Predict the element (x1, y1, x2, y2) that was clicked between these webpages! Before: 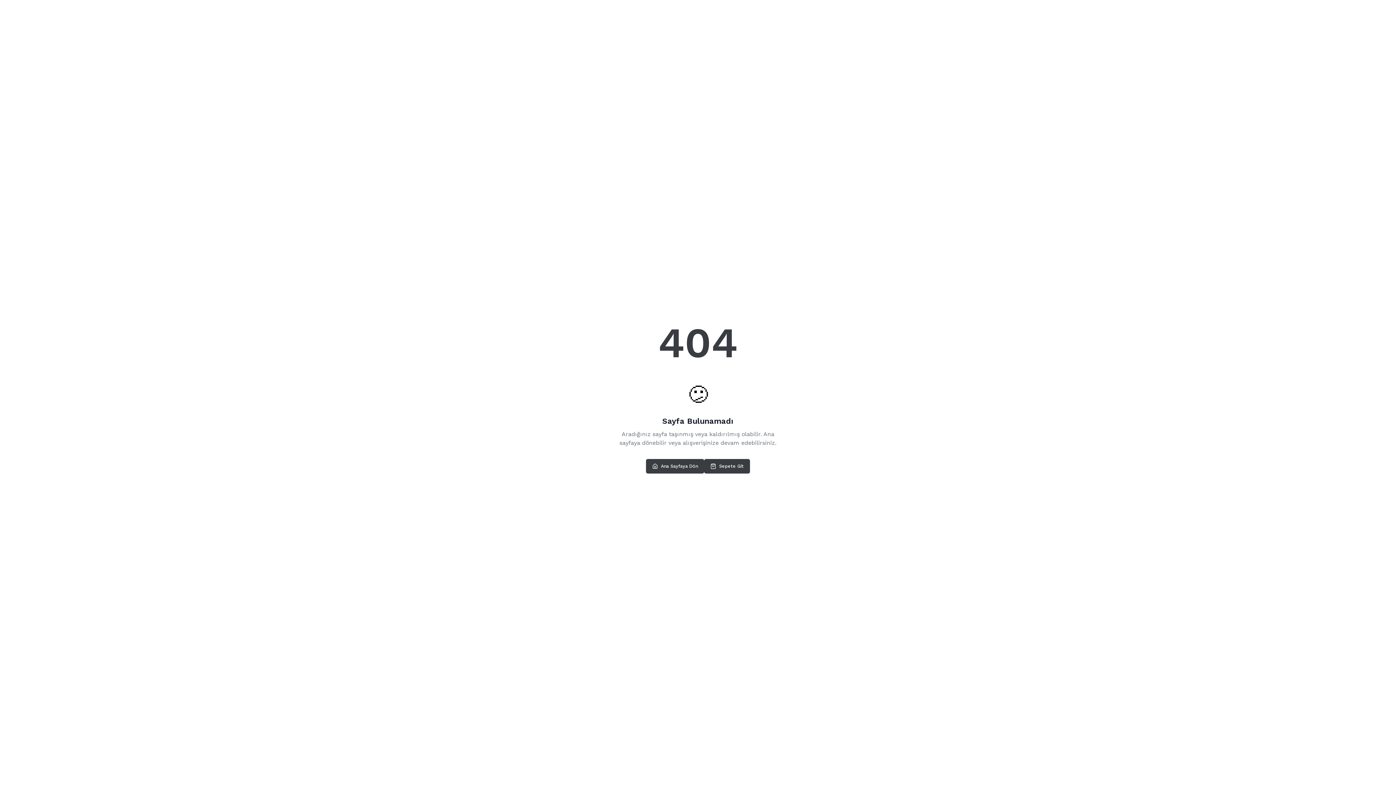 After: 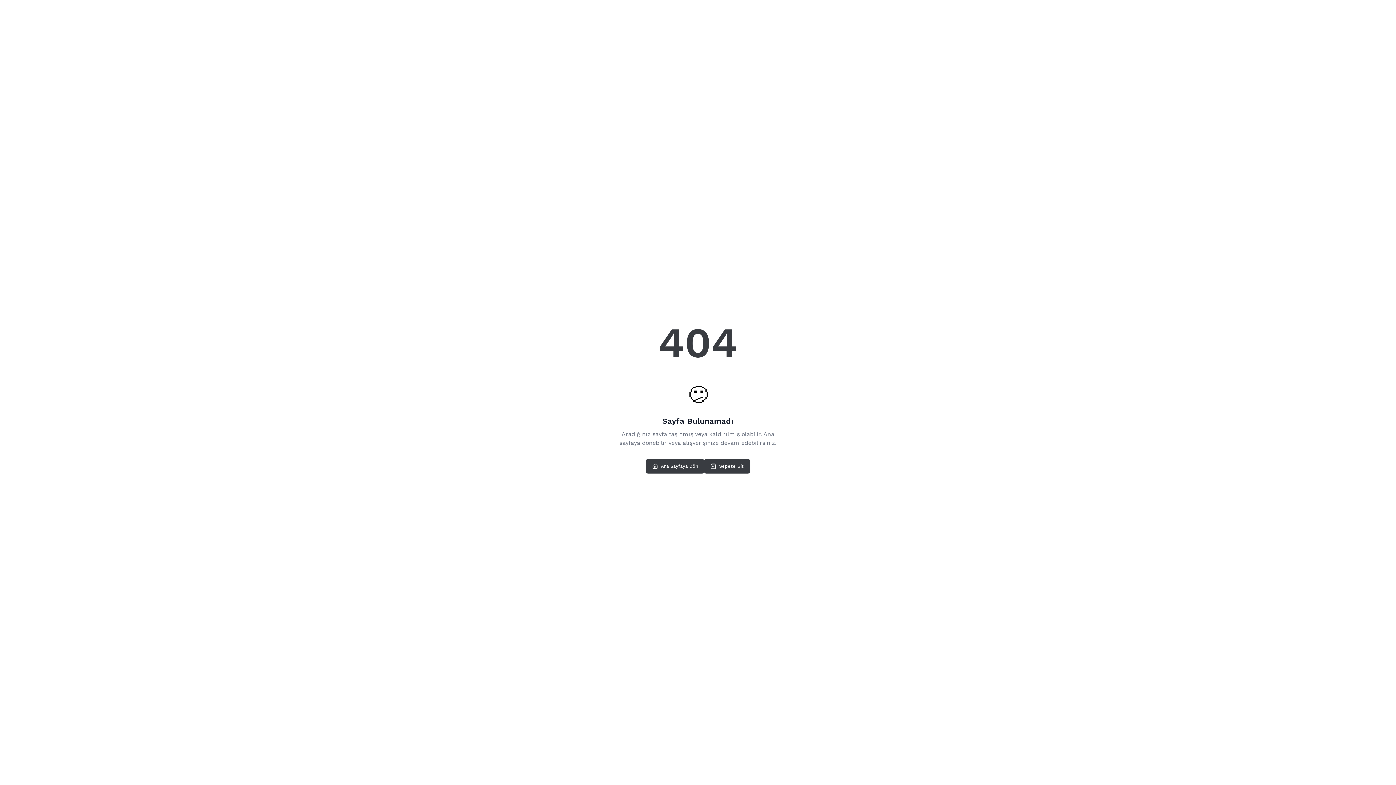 Action: bbox: (704, 459, 750, 473) label: Sepete Git